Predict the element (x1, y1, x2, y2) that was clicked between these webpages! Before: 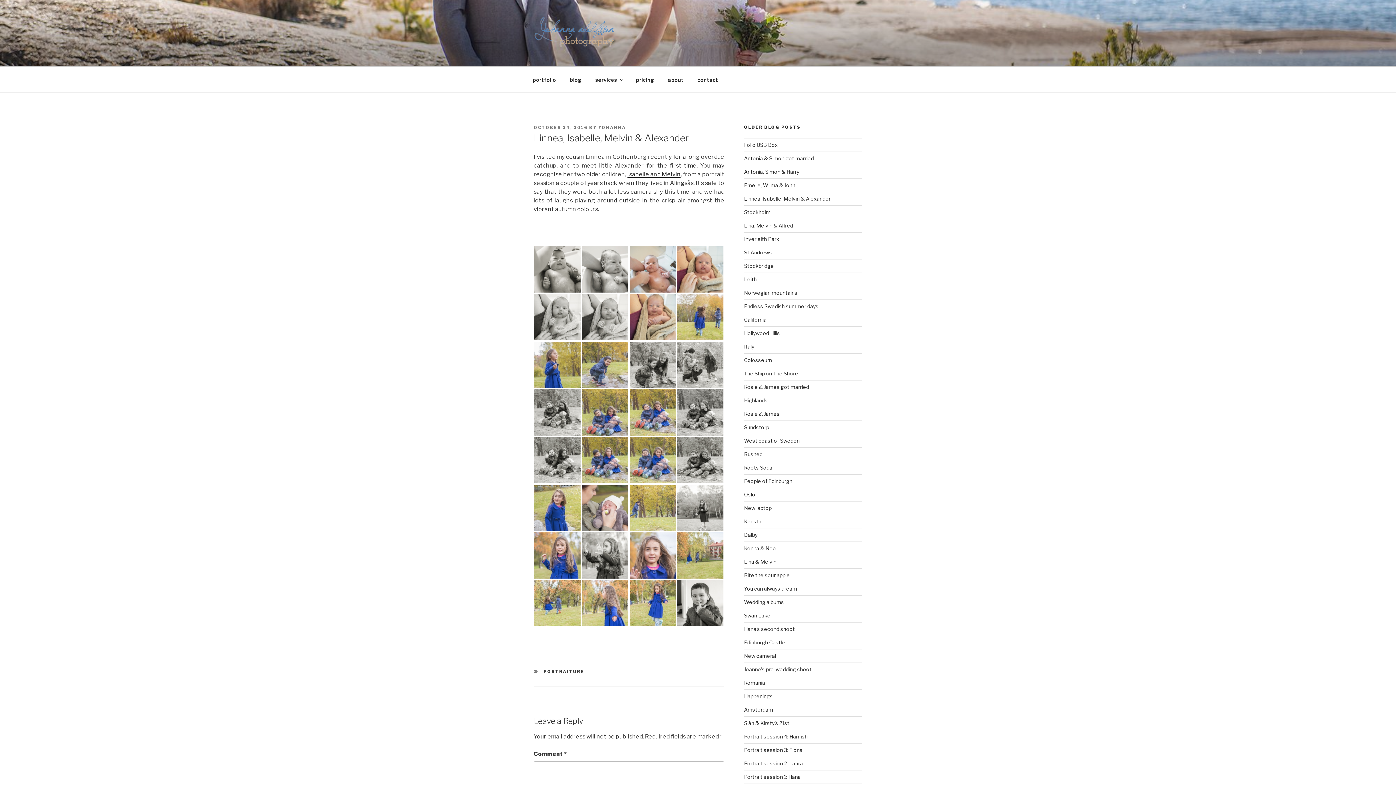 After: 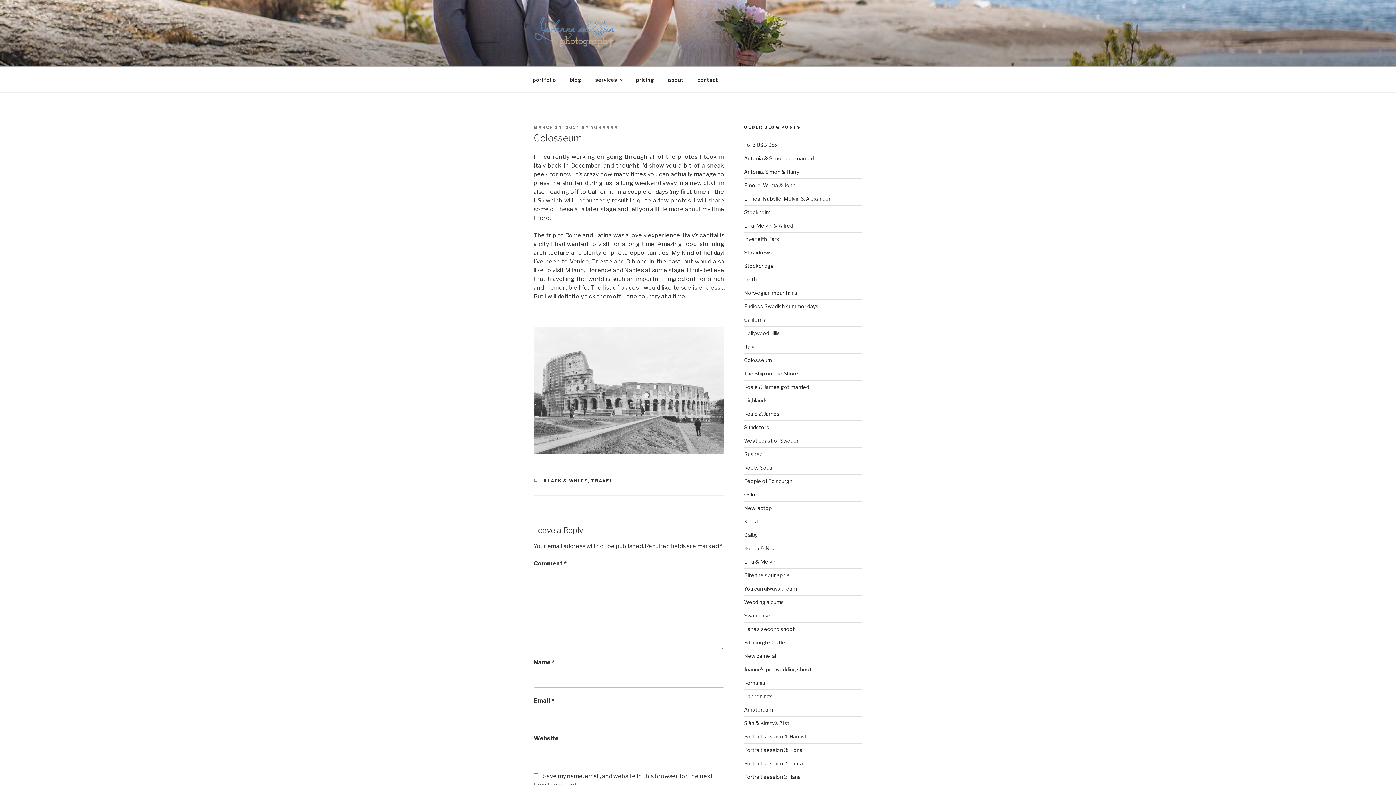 Action: label: Colosseum bbox: (744, 357, 772, 363)